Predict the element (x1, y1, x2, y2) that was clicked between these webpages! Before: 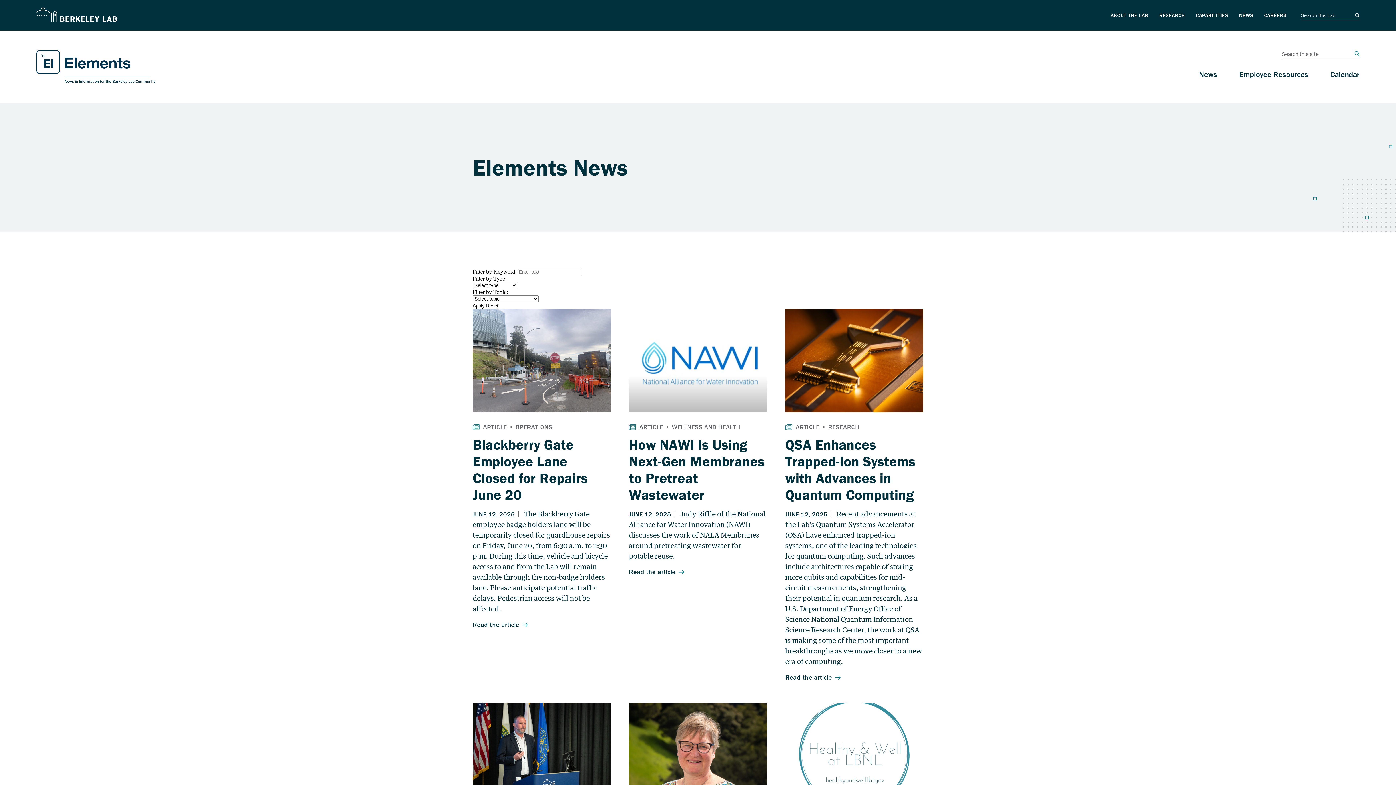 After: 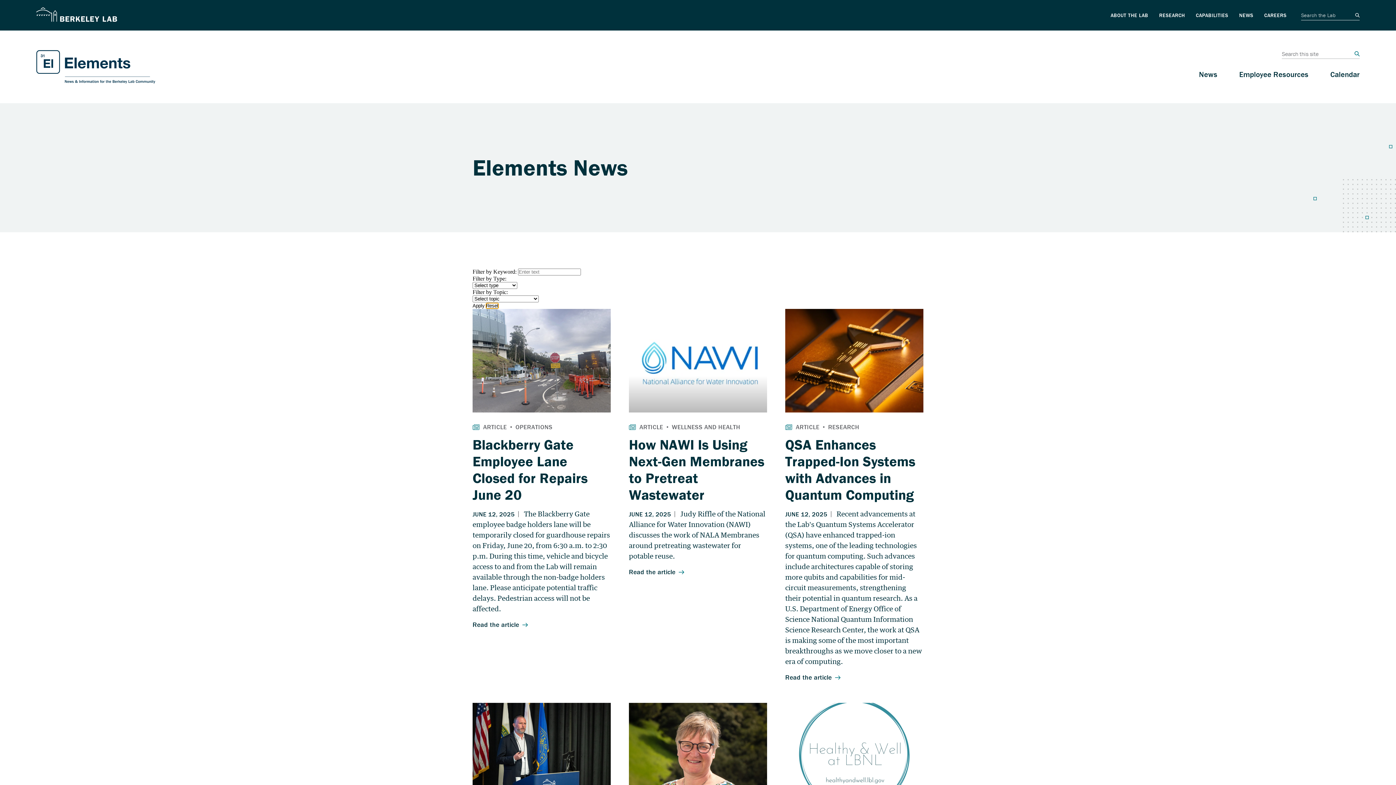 Action: label: Reset bbox: (486, 303, 498, 308)